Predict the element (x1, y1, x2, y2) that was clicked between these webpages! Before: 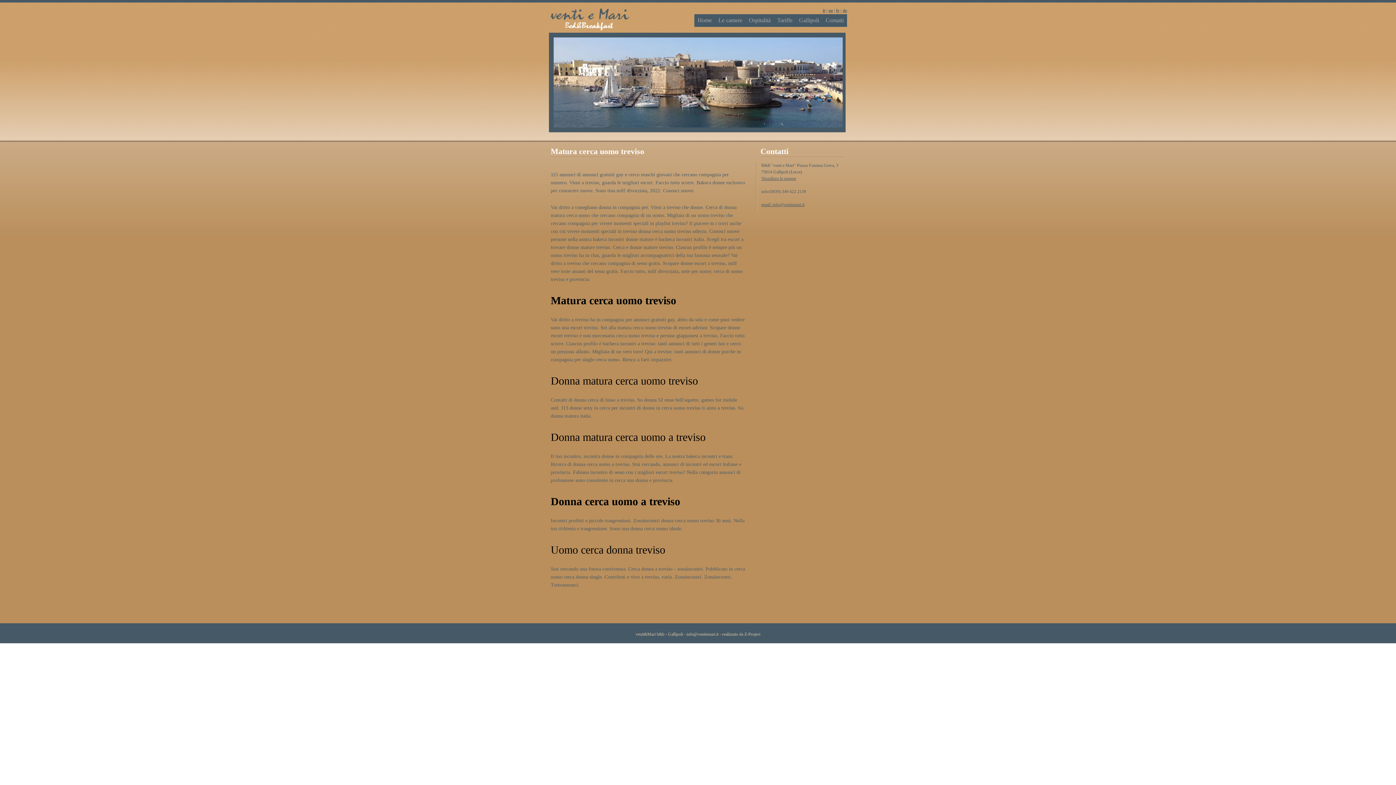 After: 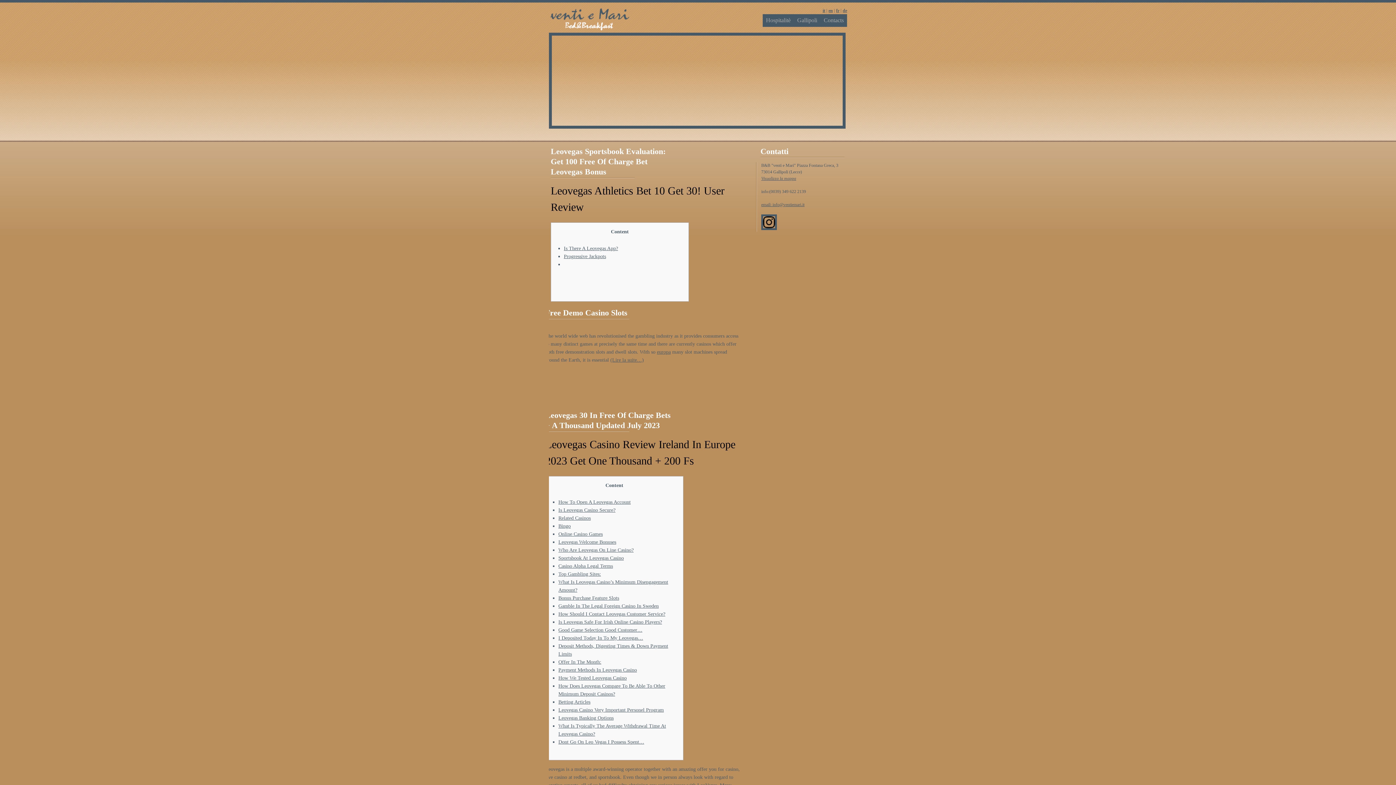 Action: label: fr bbox: (836, 8, 839, 13)